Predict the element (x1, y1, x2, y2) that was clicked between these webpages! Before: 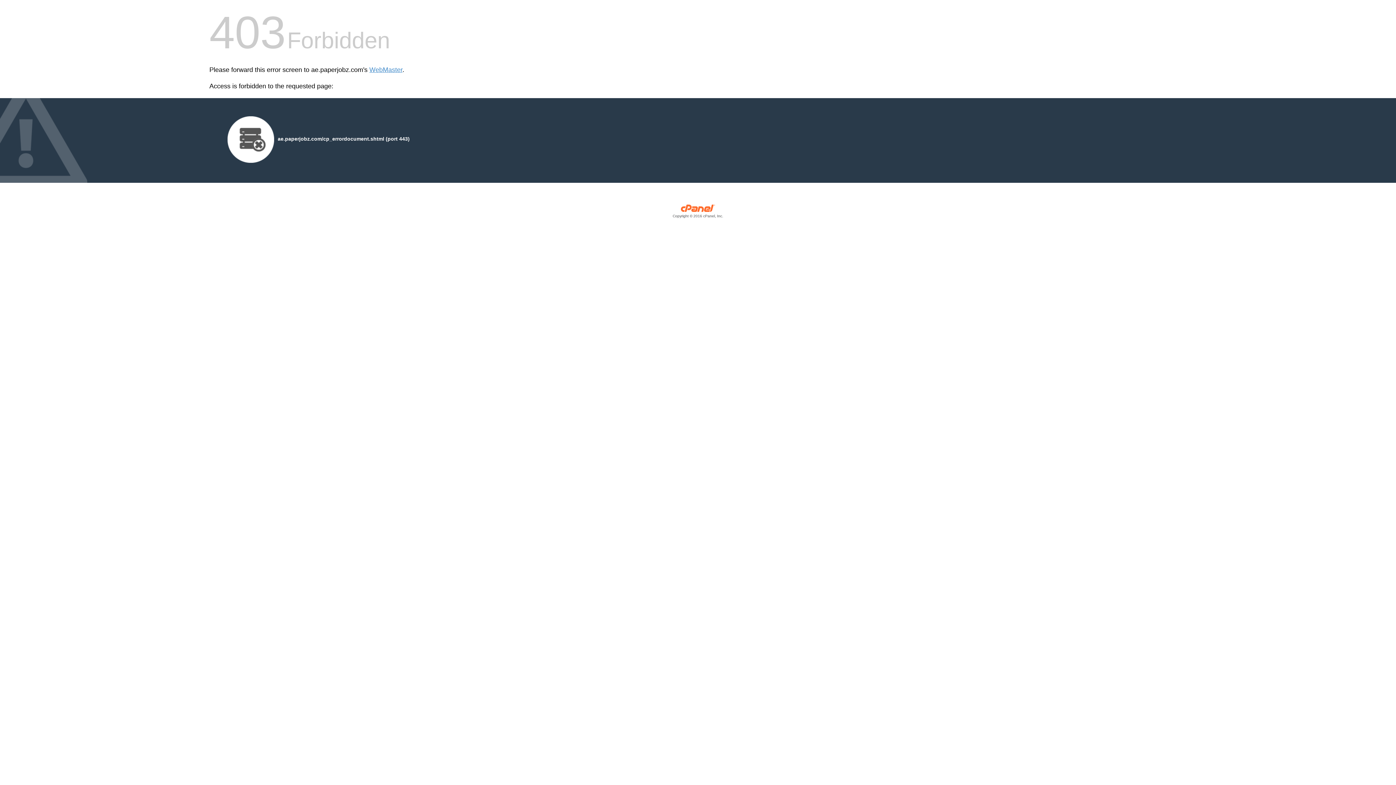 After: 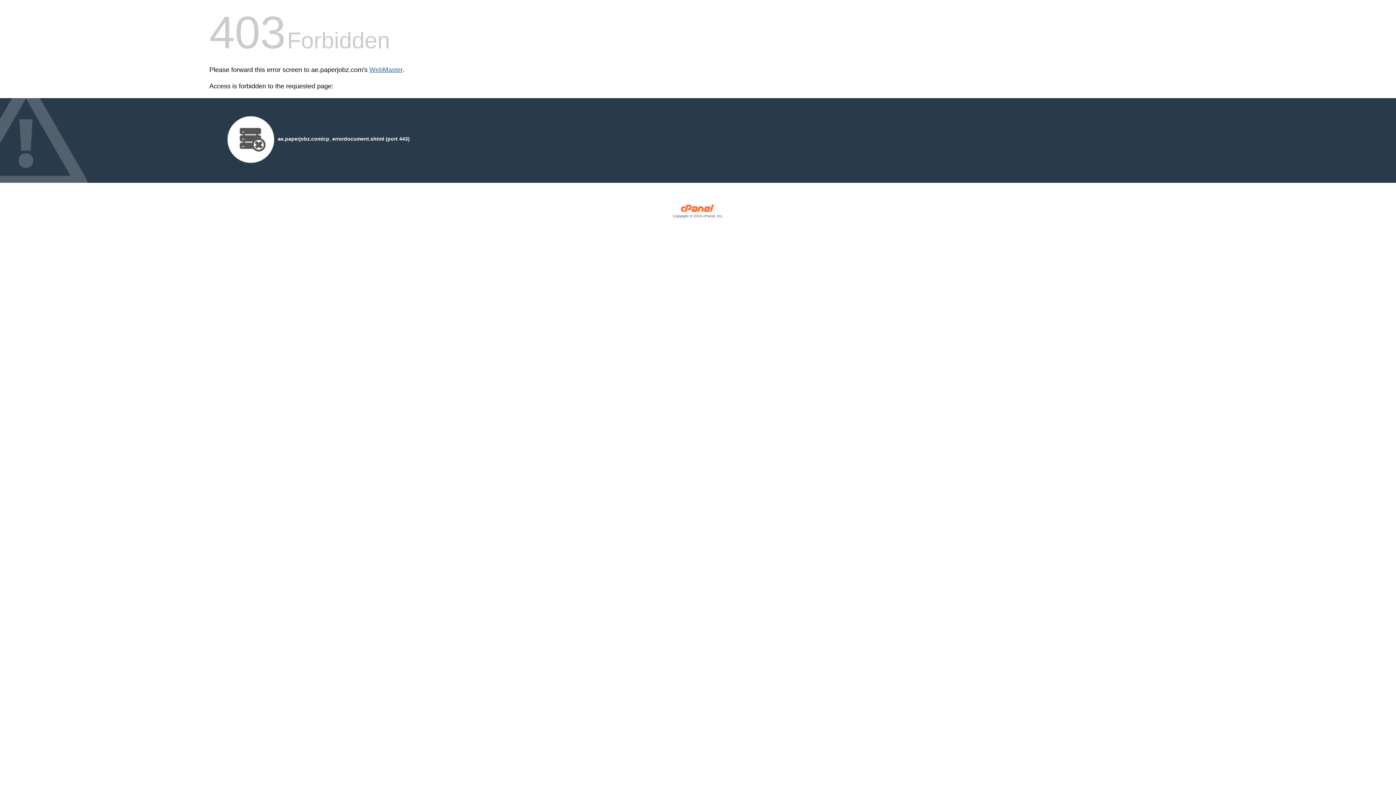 Action: bbox: (369, 66, 402, 73) label: WebMaster